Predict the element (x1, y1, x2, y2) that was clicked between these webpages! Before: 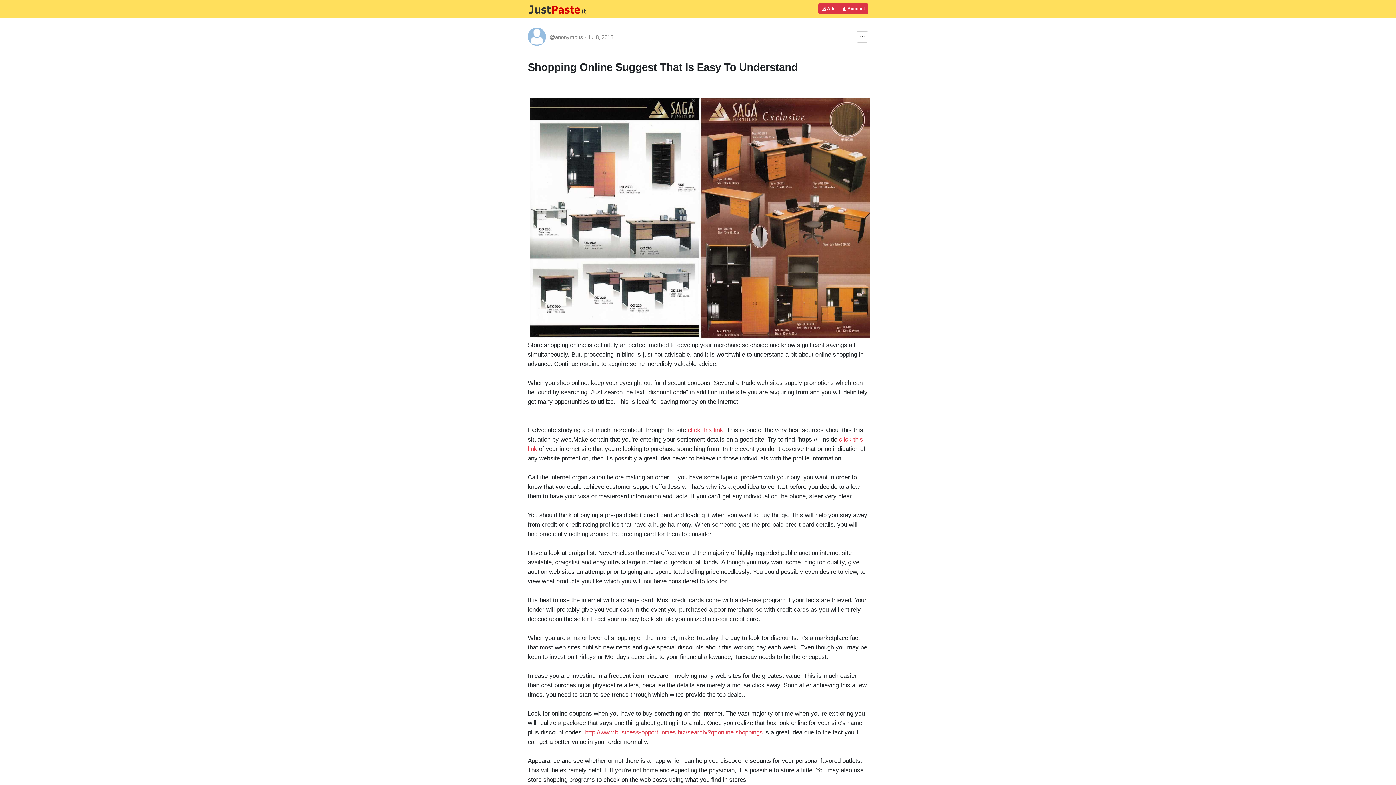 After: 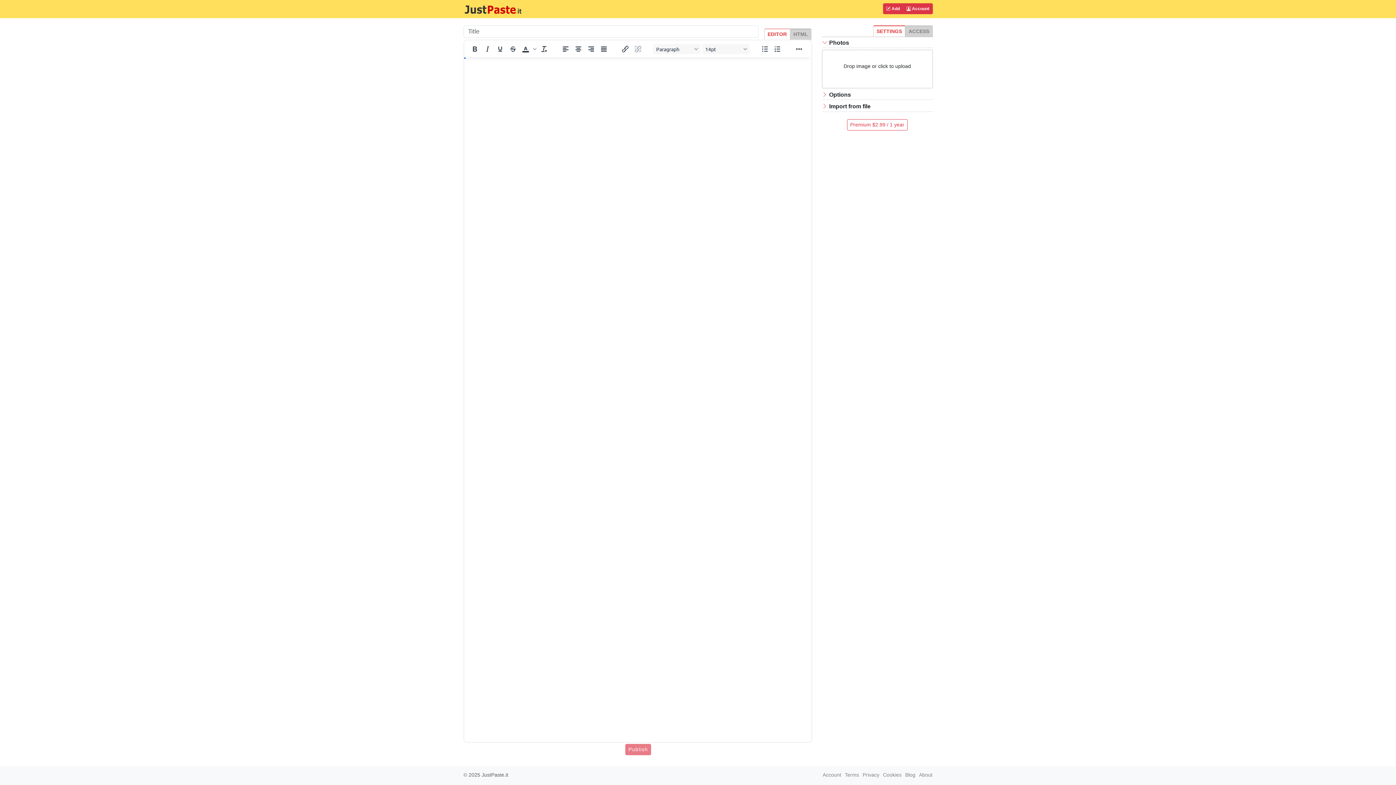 Action: bbox: (528, 0, 818, 18)